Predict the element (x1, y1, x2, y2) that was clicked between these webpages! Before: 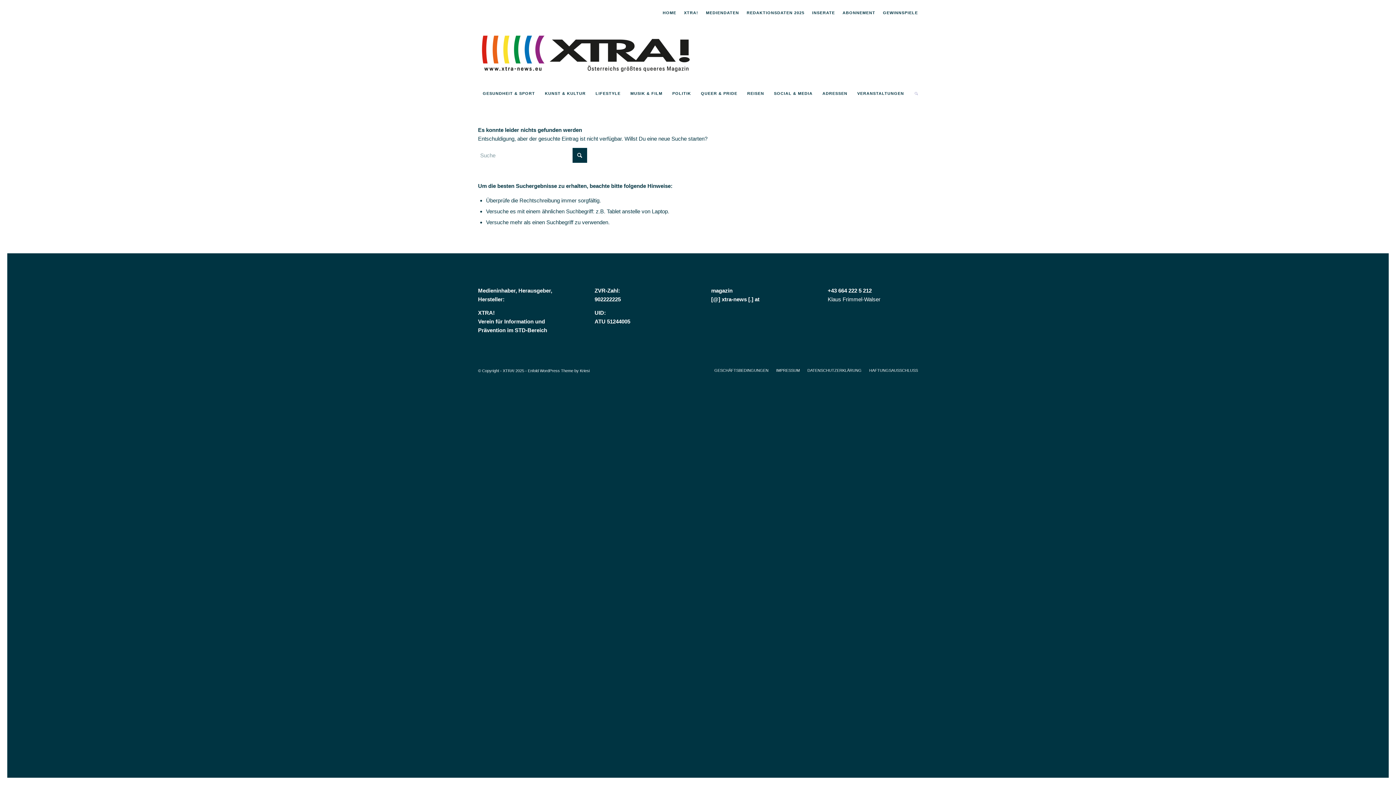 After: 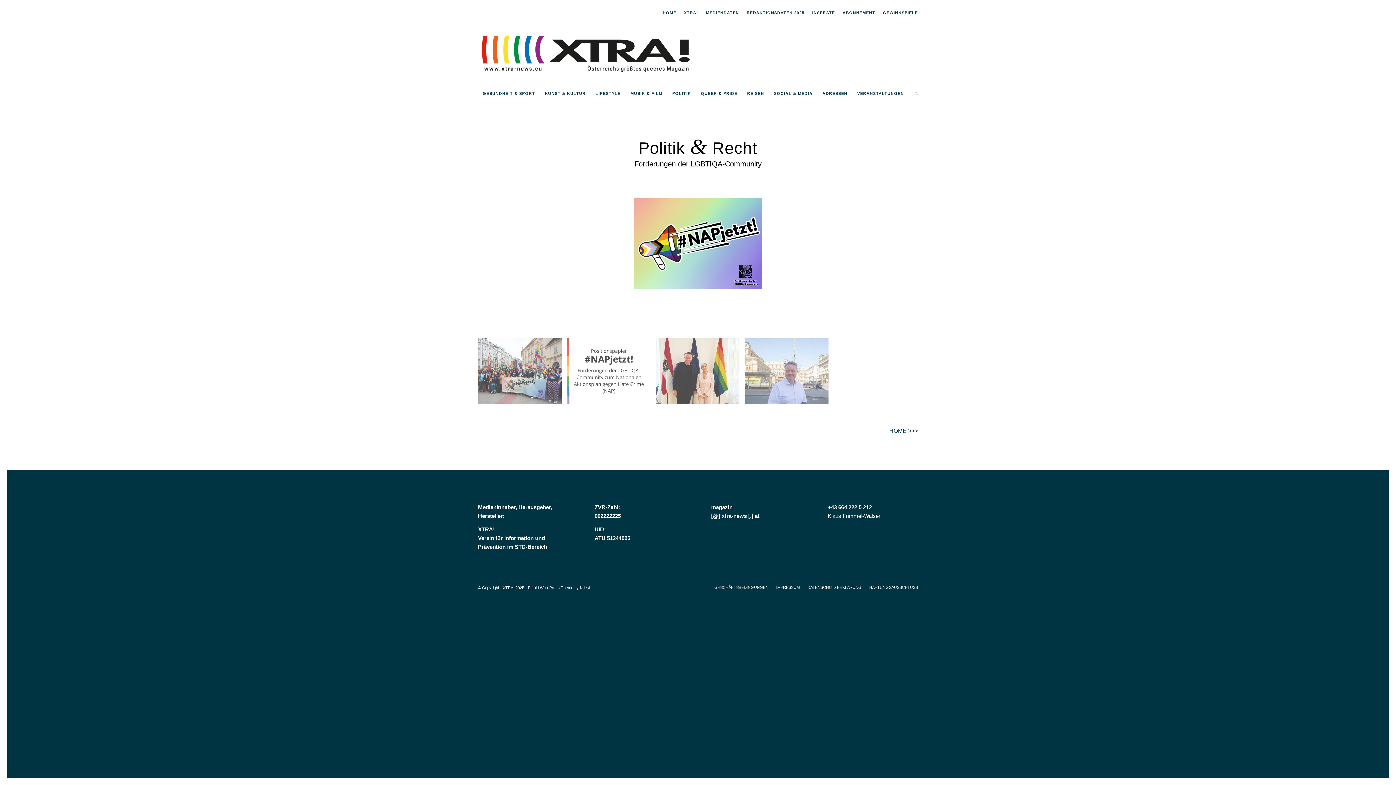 Action: label: POLITIK bbox: (667, 84, 696, 102)